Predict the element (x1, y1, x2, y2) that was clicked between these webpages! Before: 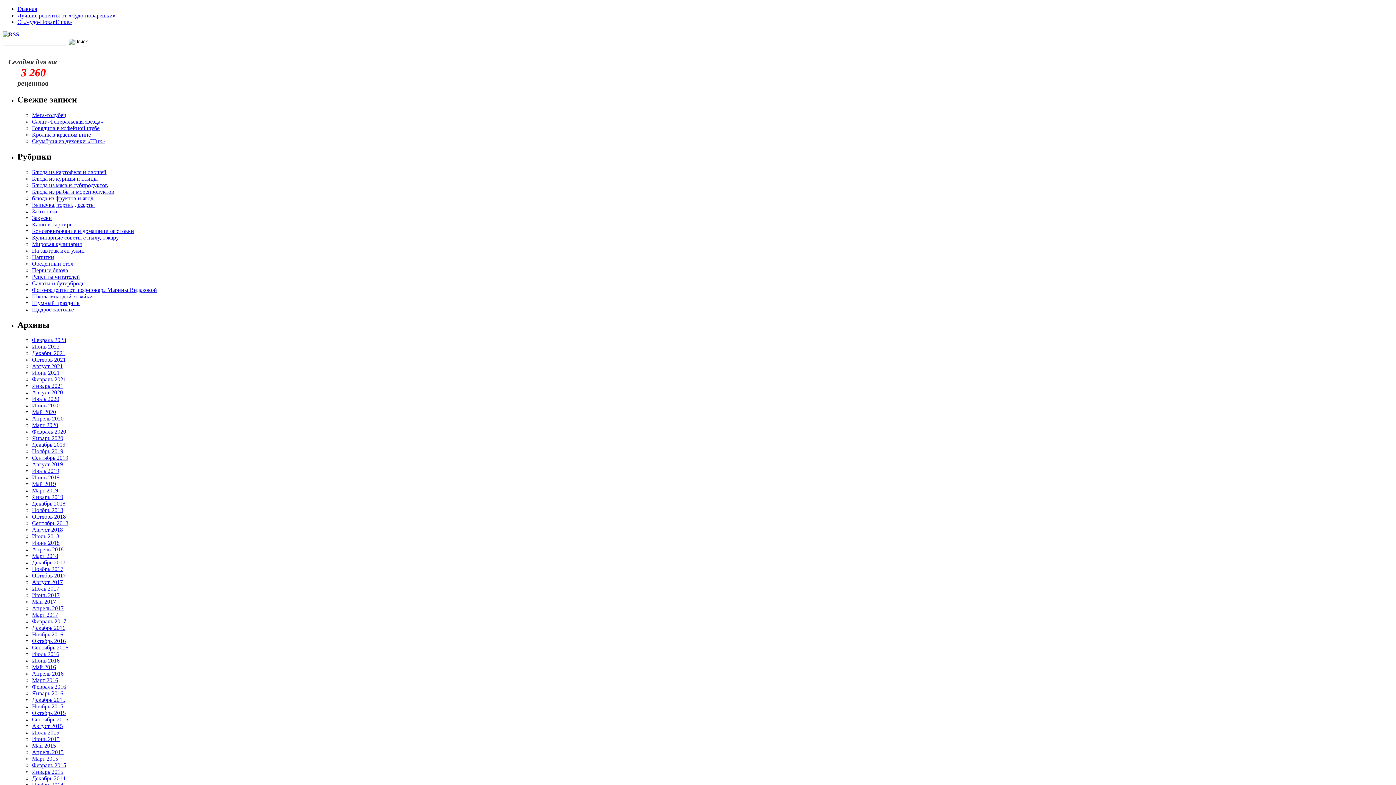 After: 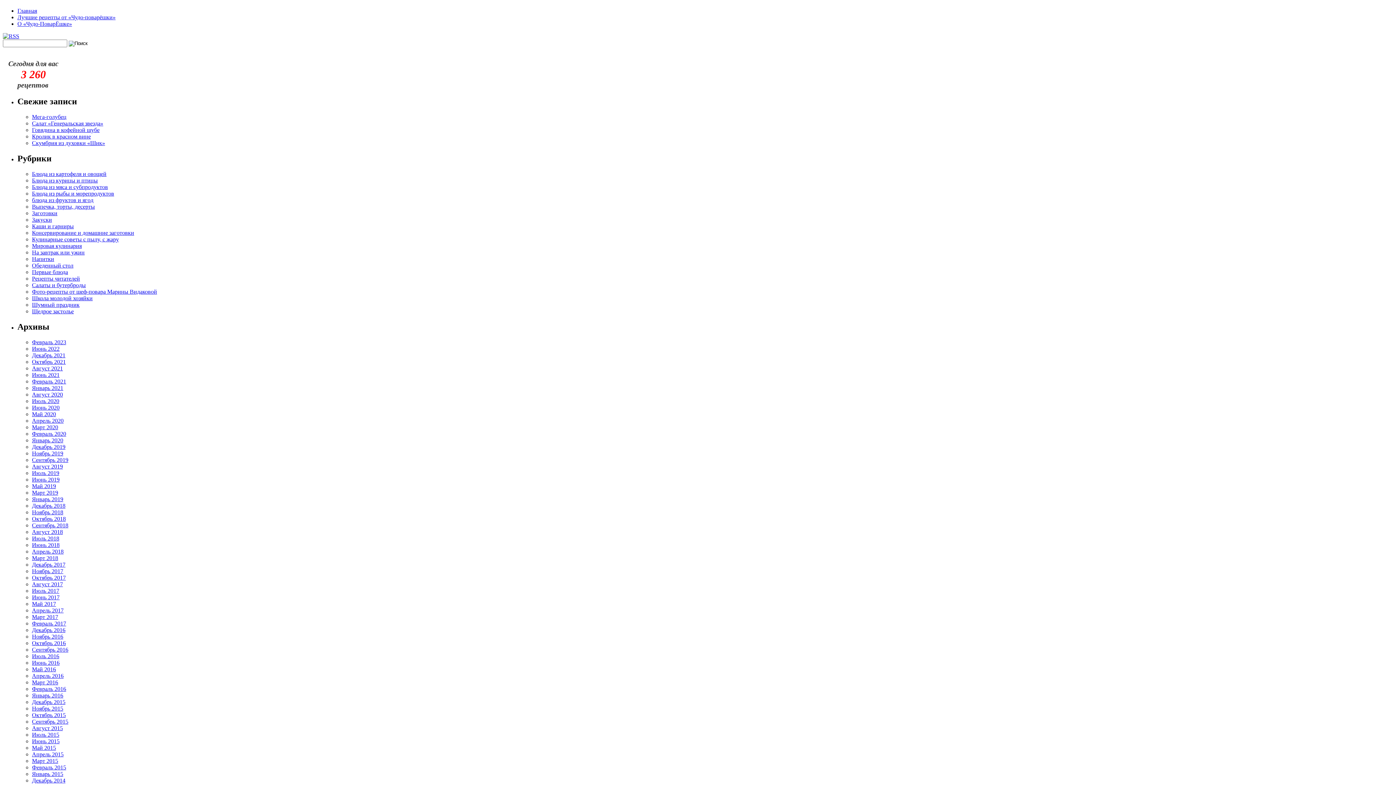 Action: bbox: (32, 369, 59, 376) label: Июнь 2021